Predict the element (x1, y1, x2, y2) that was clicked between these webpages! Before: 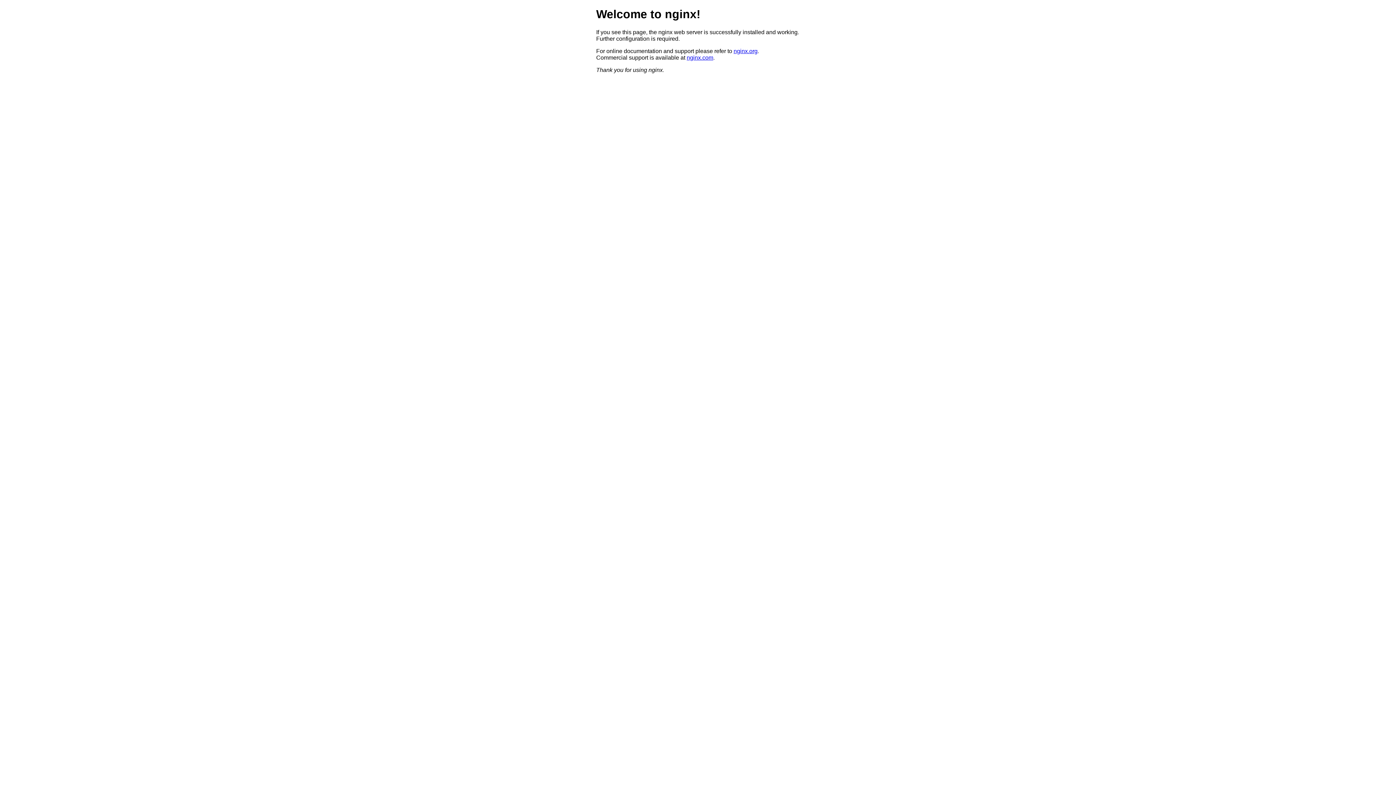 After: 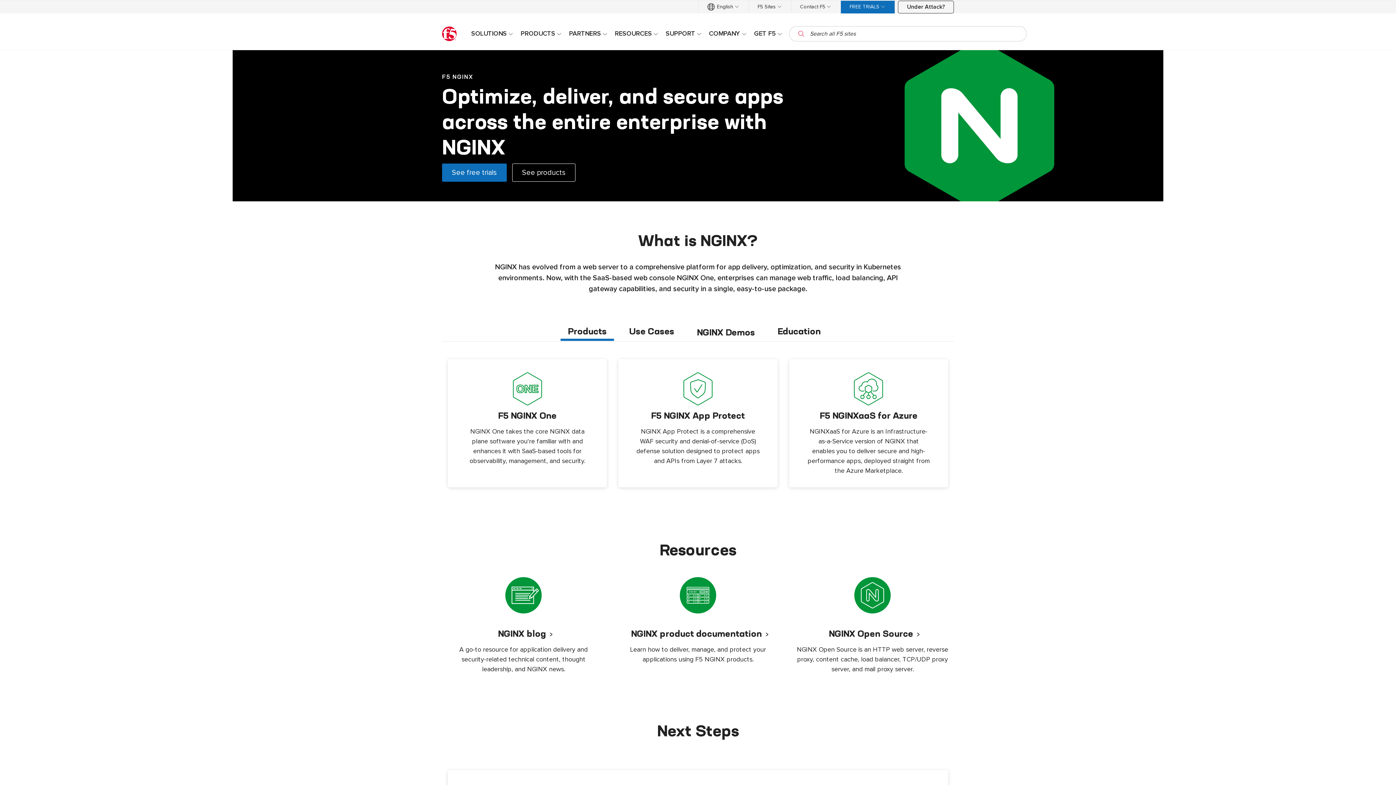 Action: bbox: (686, 54, 713, 60) label: nginx.com